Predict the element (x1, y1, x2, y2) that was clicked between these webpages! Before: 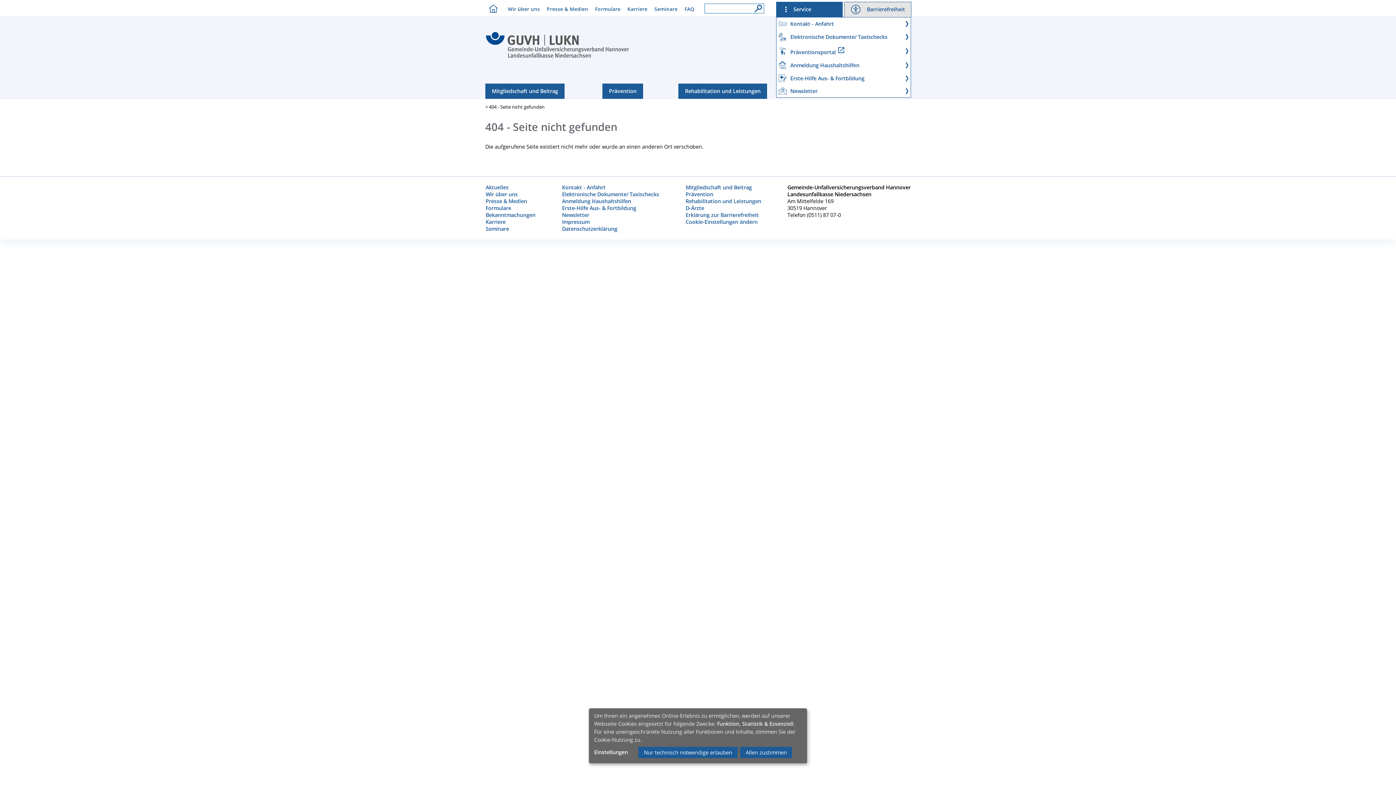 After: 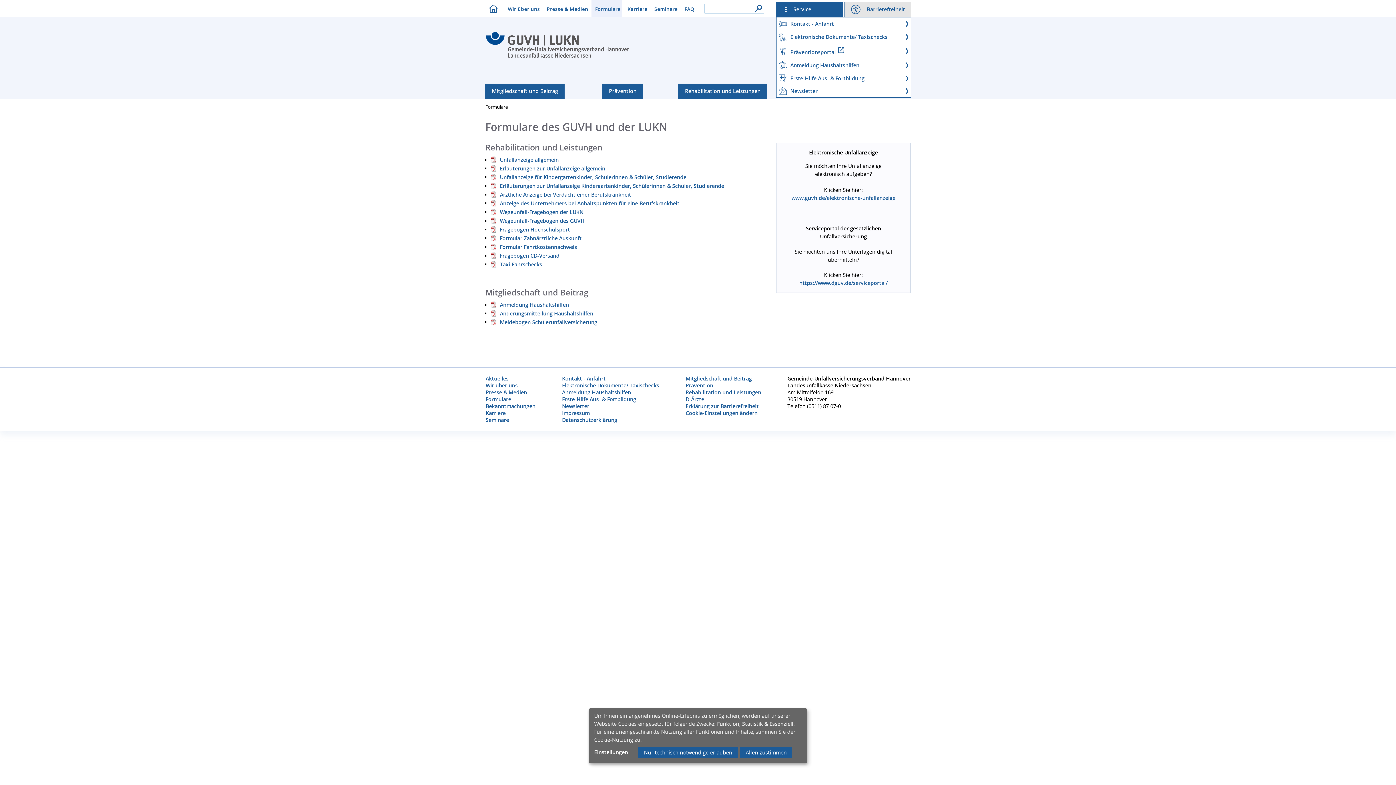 Action: label: Formulare bbox: (485, 204, 511, 212)